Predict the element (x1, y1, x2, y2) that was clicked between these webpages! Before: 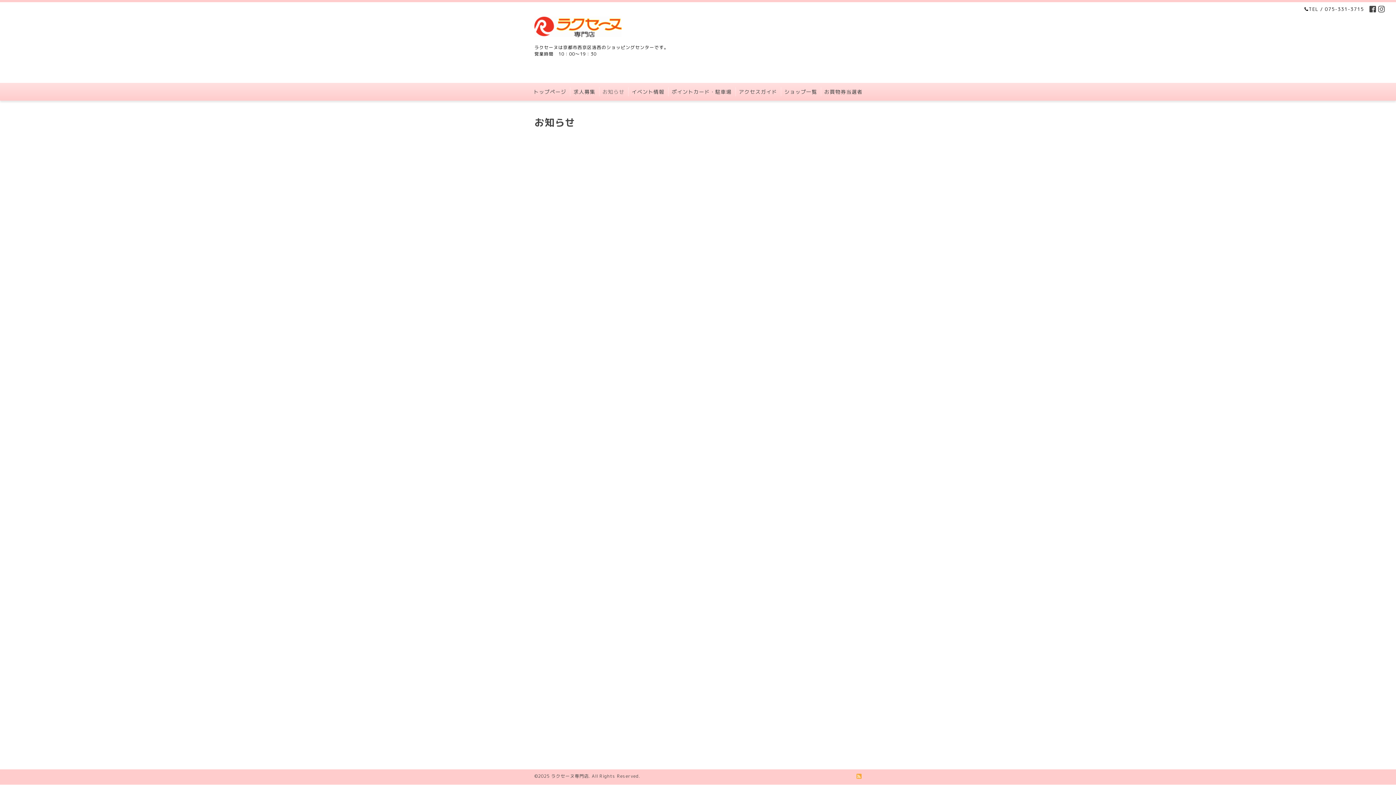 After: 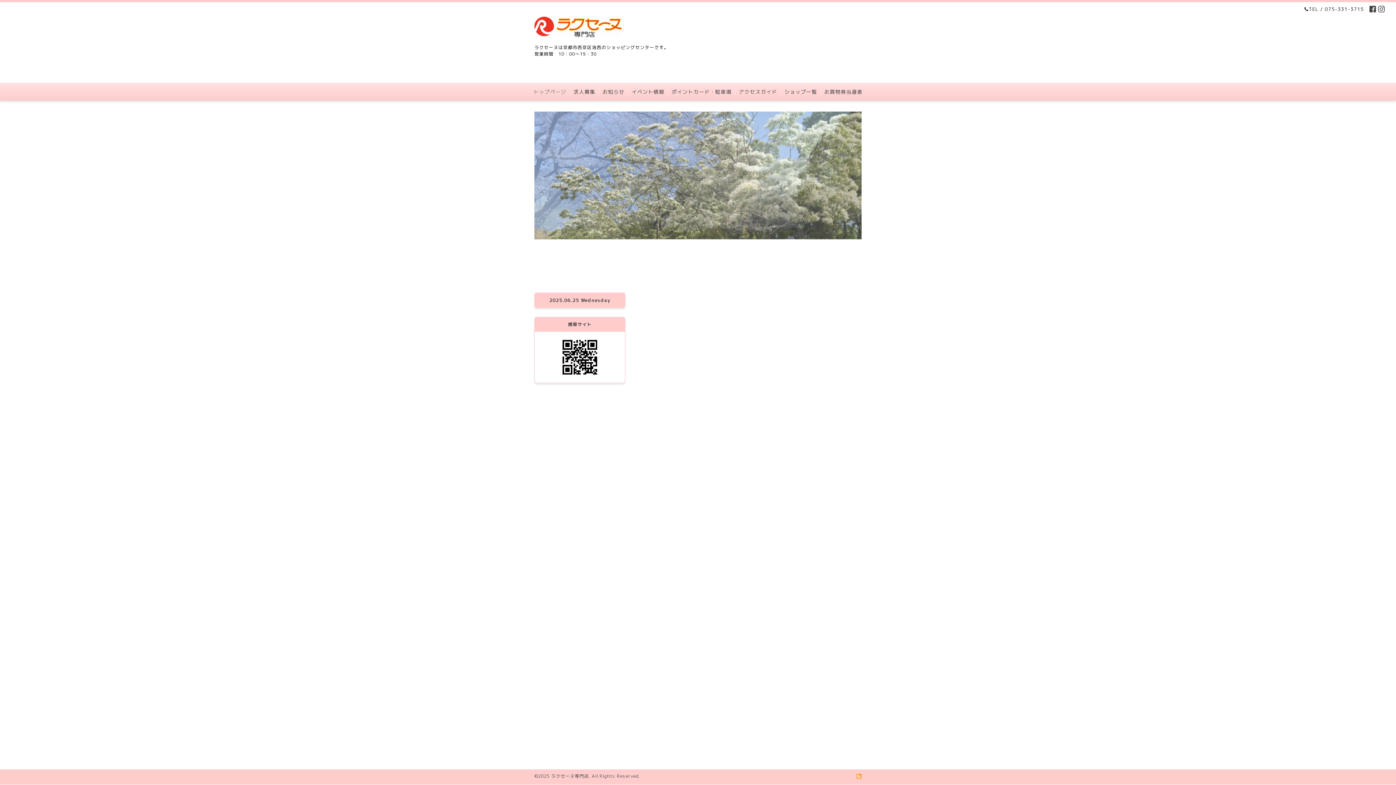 Action: bbox: (530, 87, 570, 96) label: トップページ